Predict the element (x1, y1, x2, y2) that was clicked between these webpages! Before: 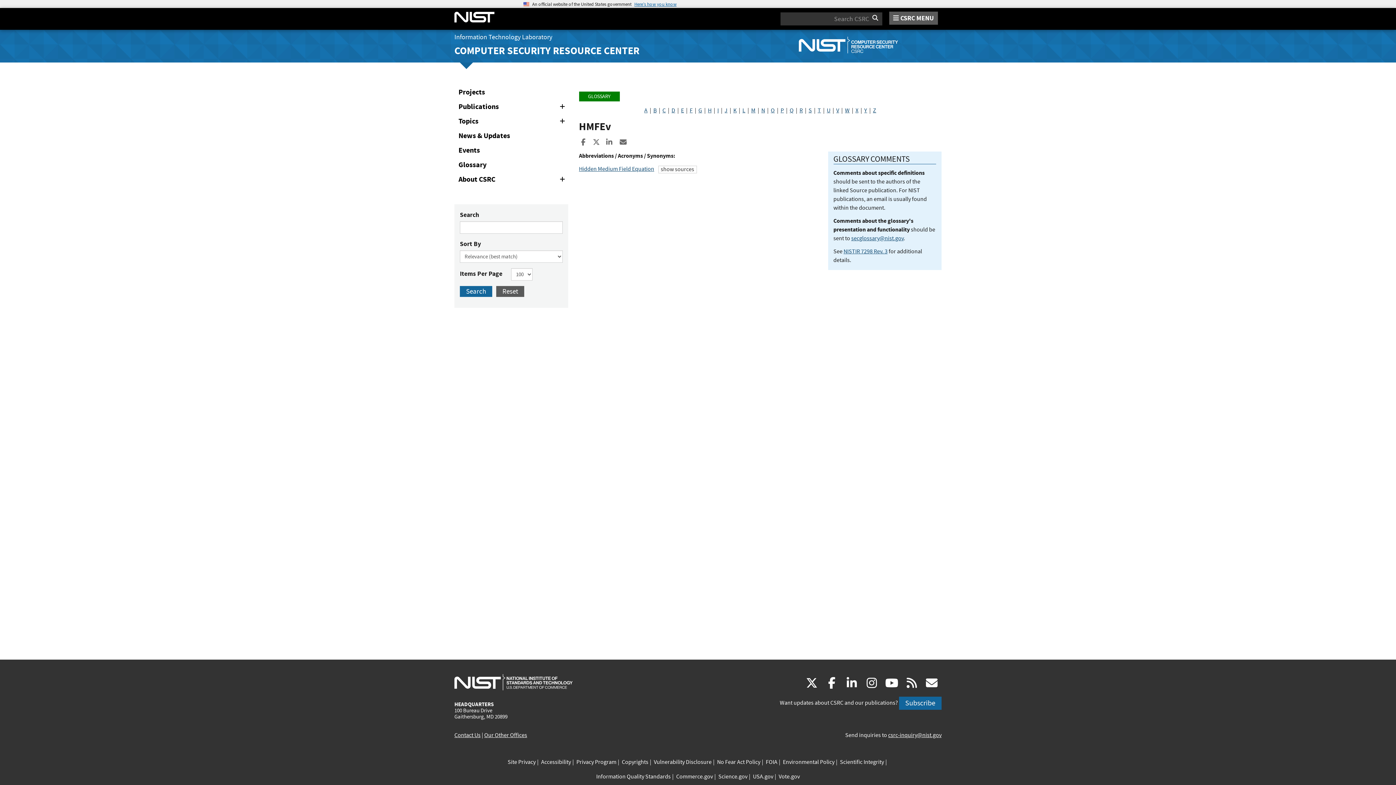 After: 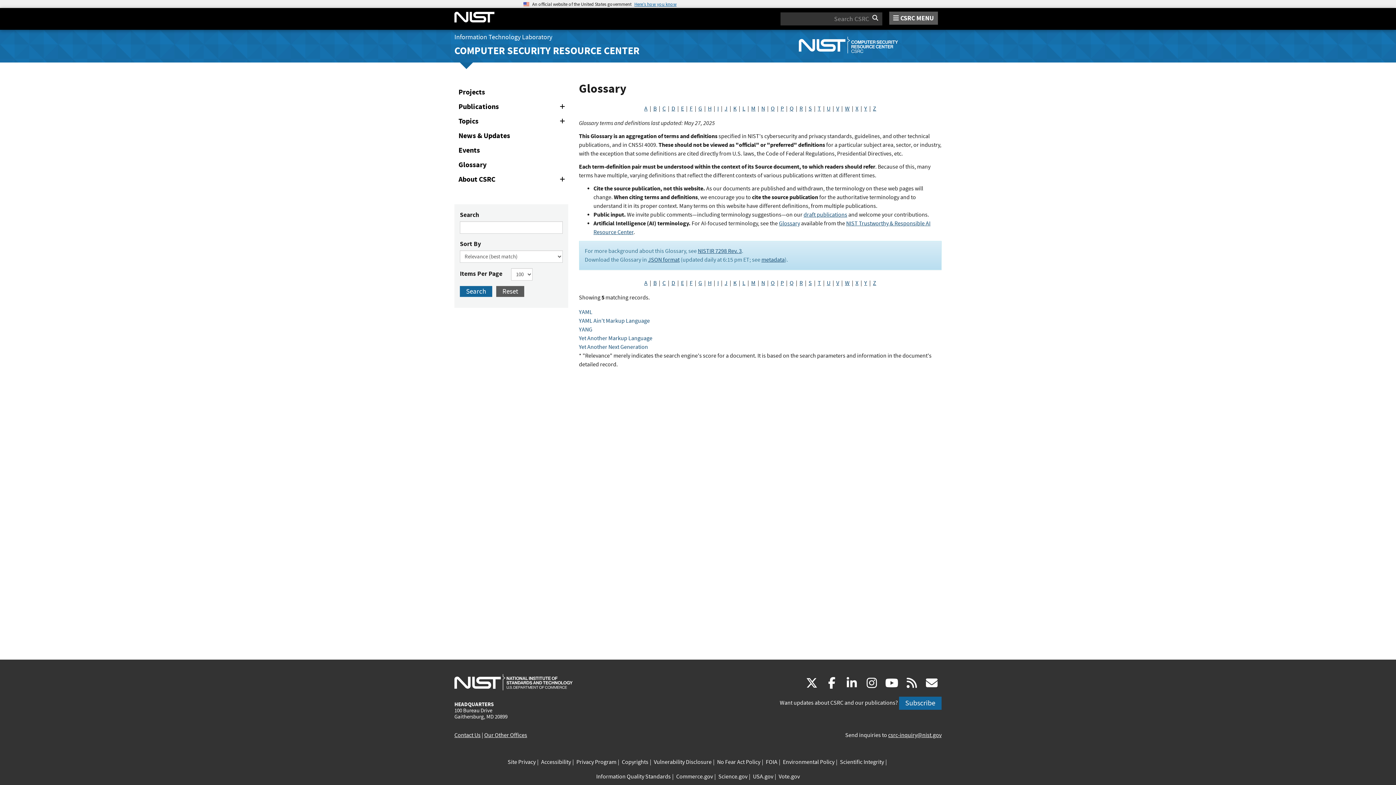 Action: label: Y bbox: (864, 106, 867, 114)